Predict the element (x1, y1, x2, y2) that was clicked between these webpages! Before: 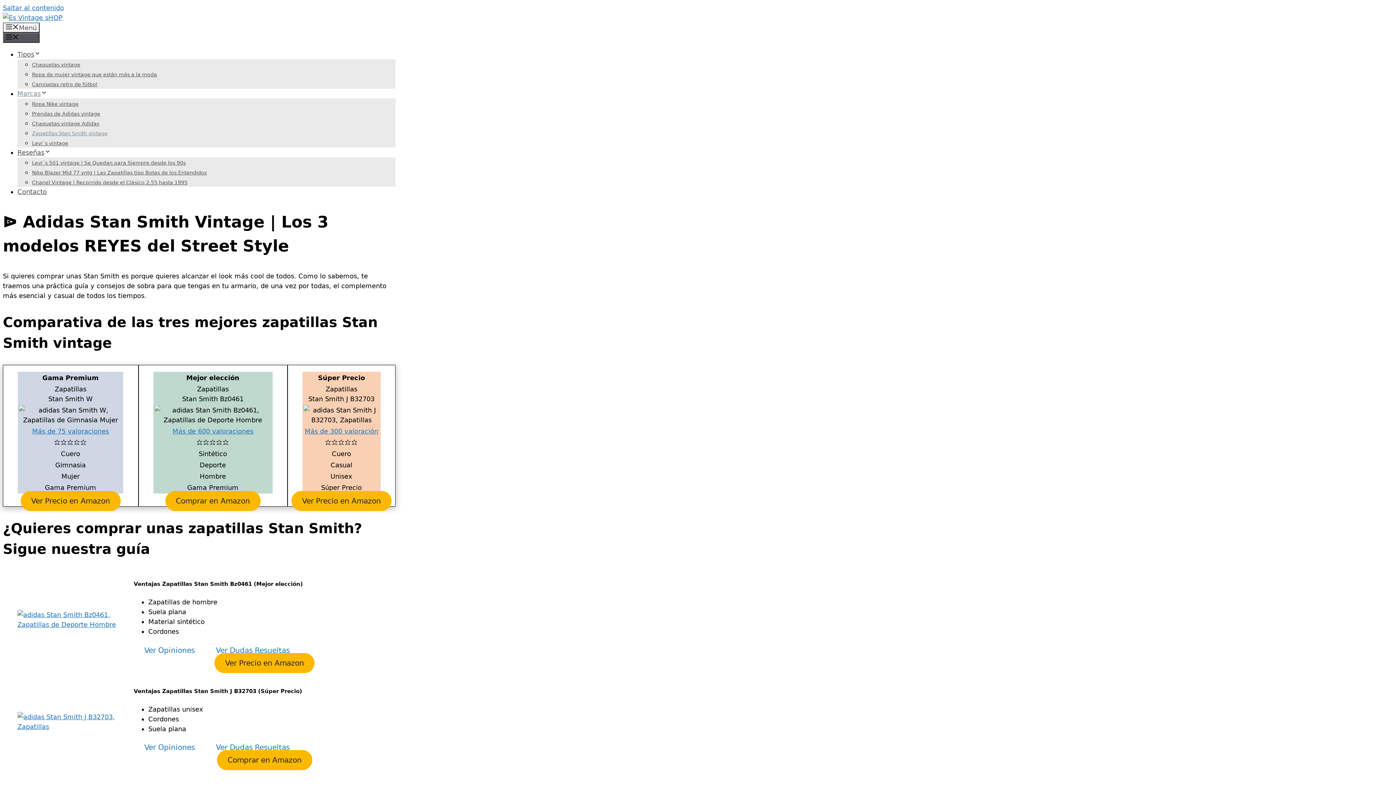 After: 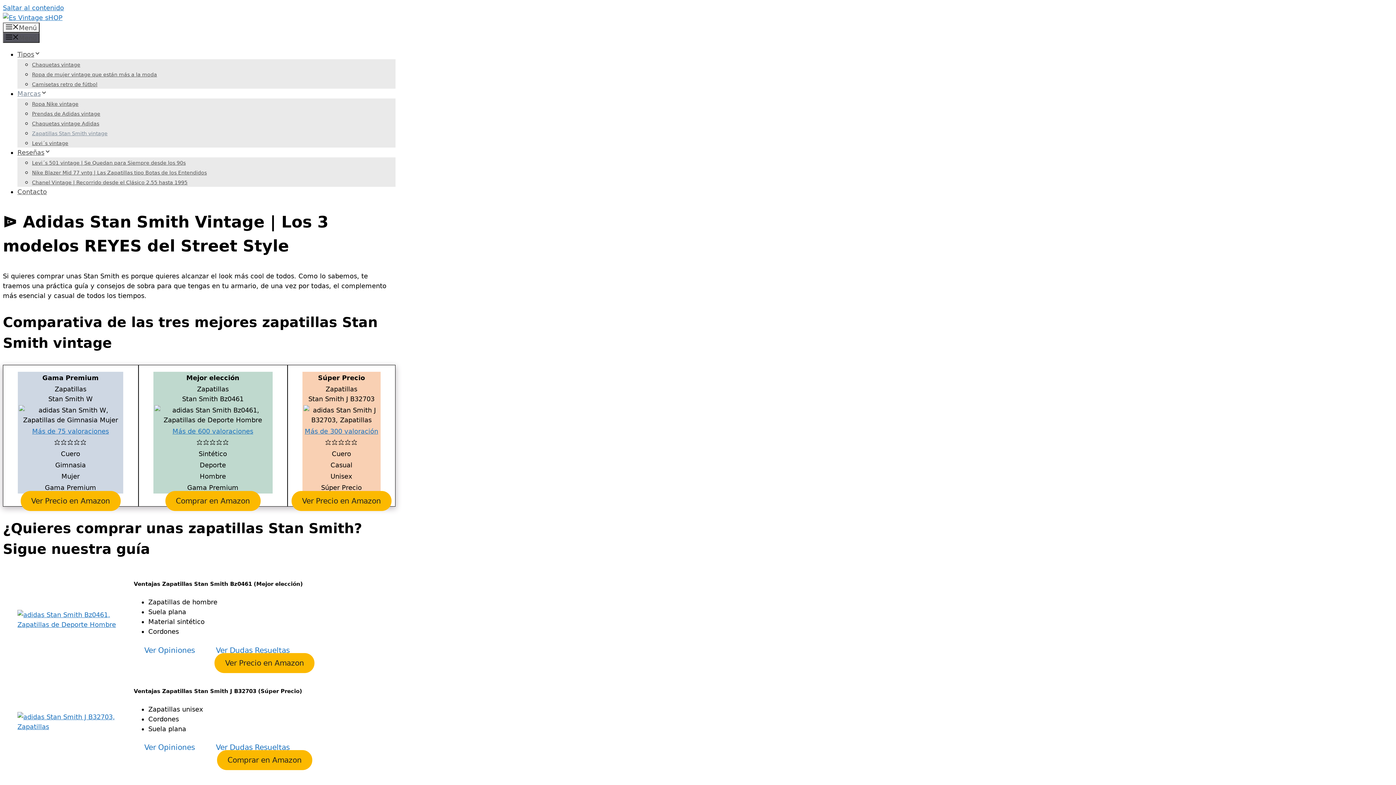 Action: bbox: (32, 130, 107, 136) label: Zapatillas Stan Smith vintage